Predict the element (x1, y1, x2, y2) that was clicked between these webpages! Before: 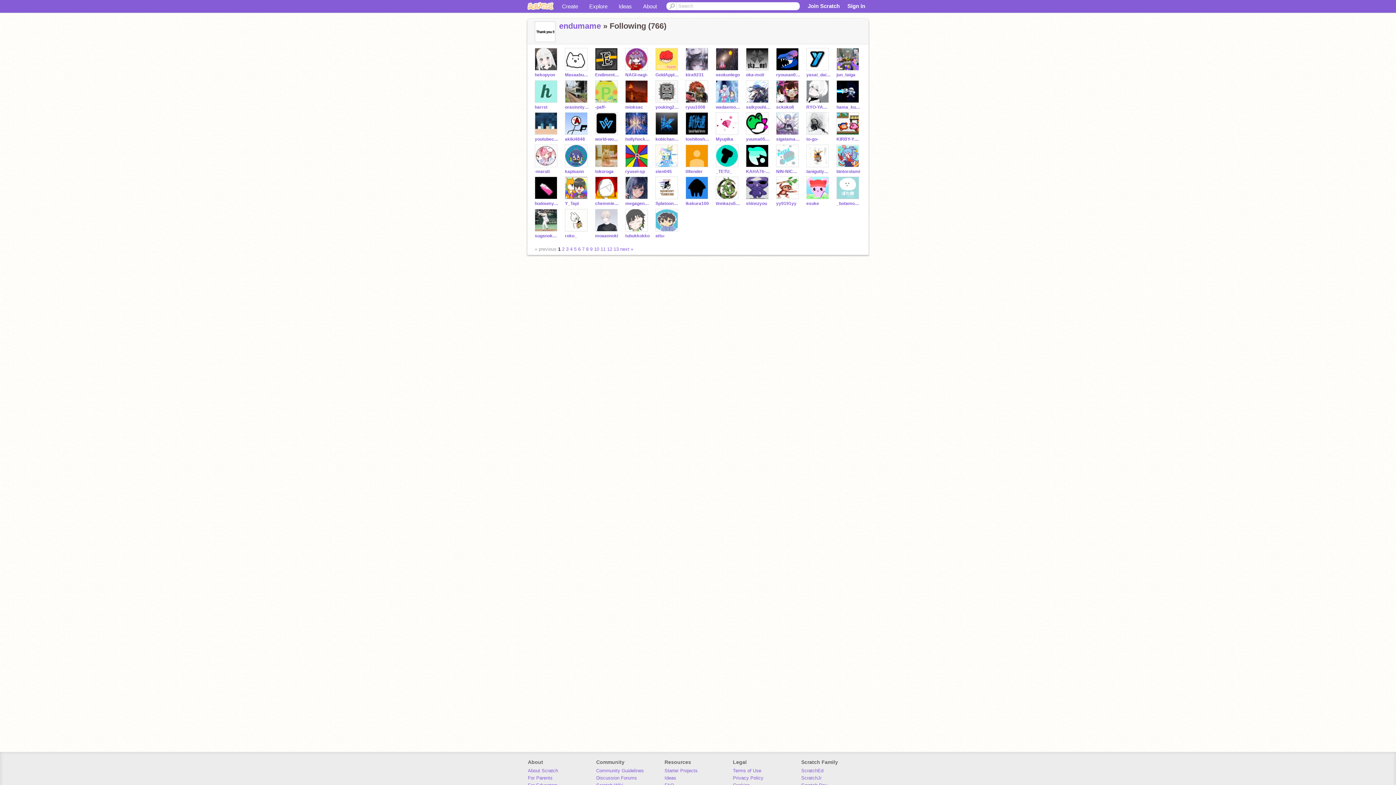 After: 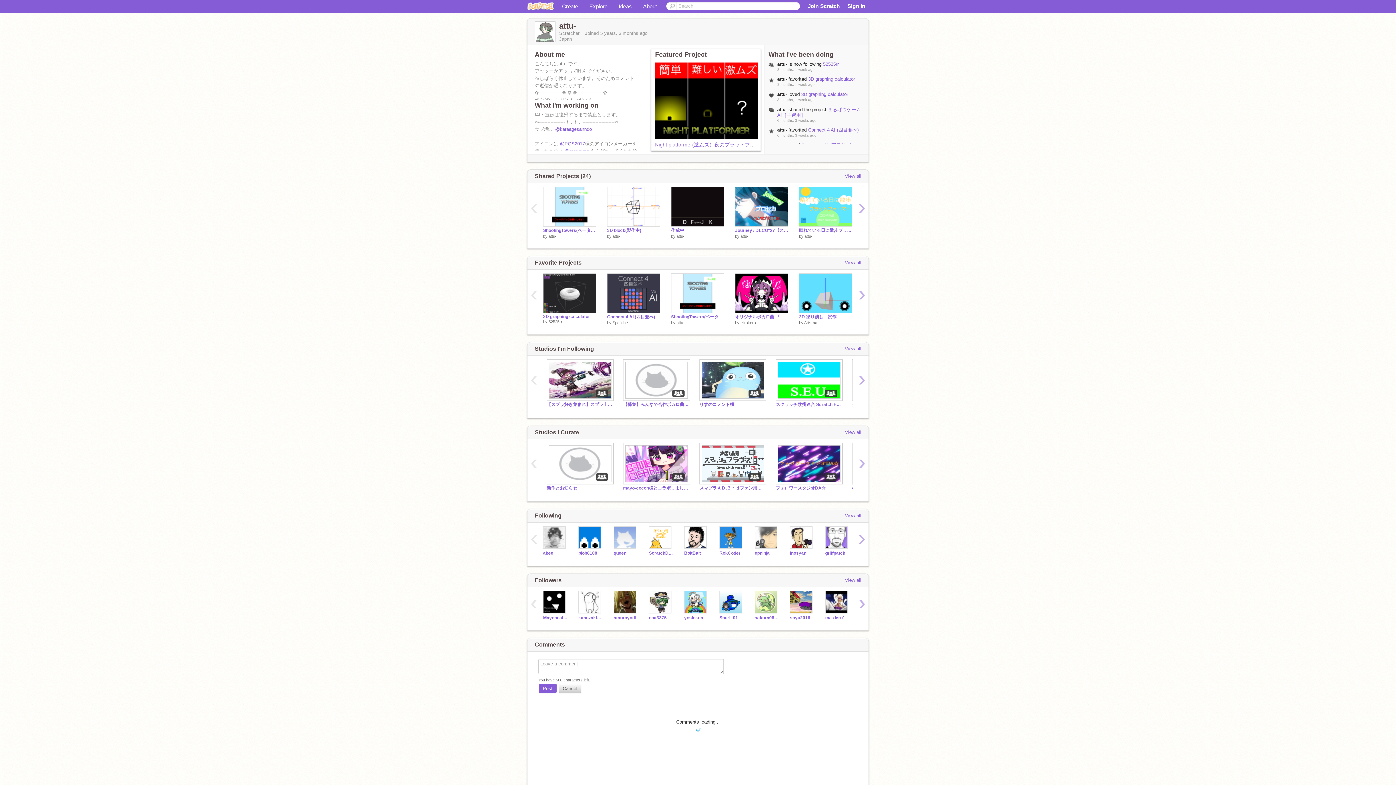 Action: bbox: (655, 233, 680, 238) label: attu-